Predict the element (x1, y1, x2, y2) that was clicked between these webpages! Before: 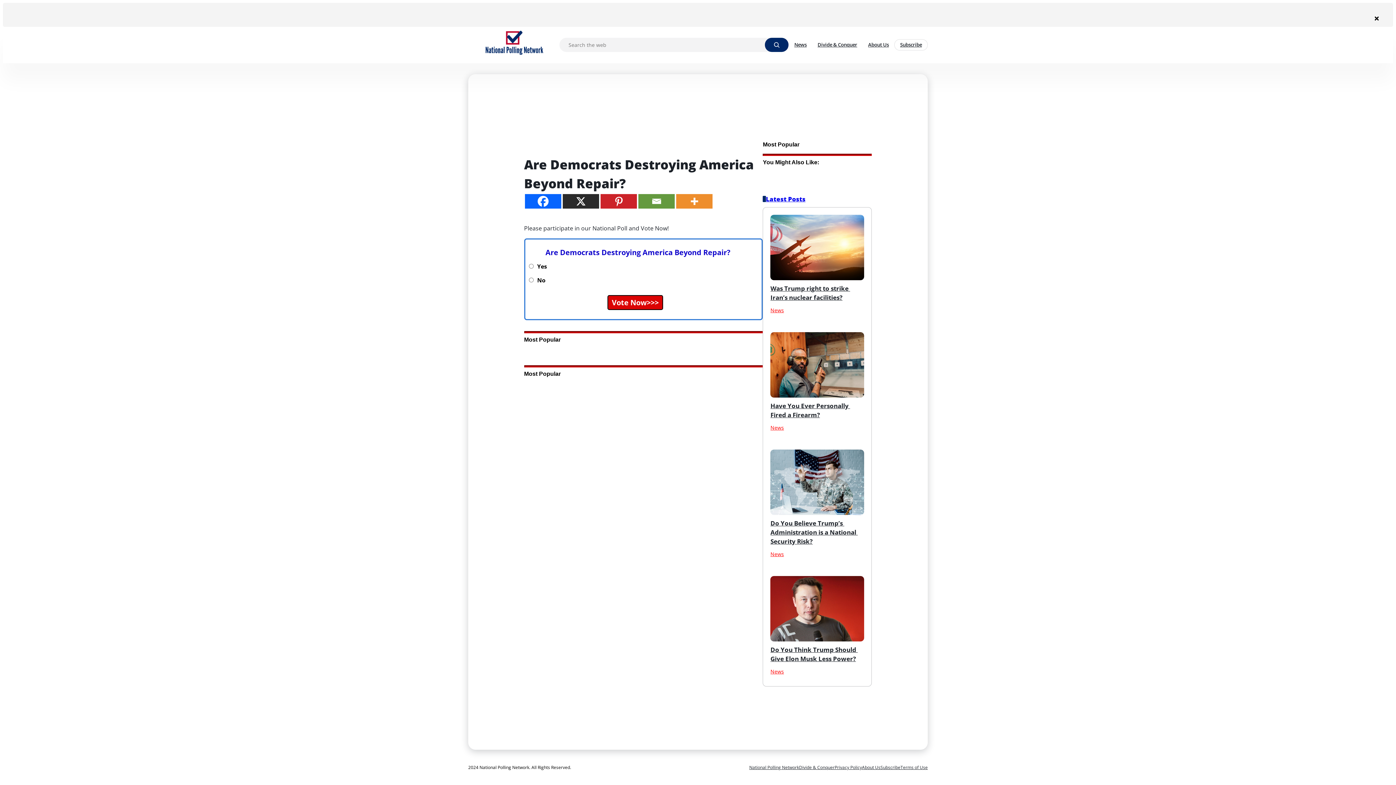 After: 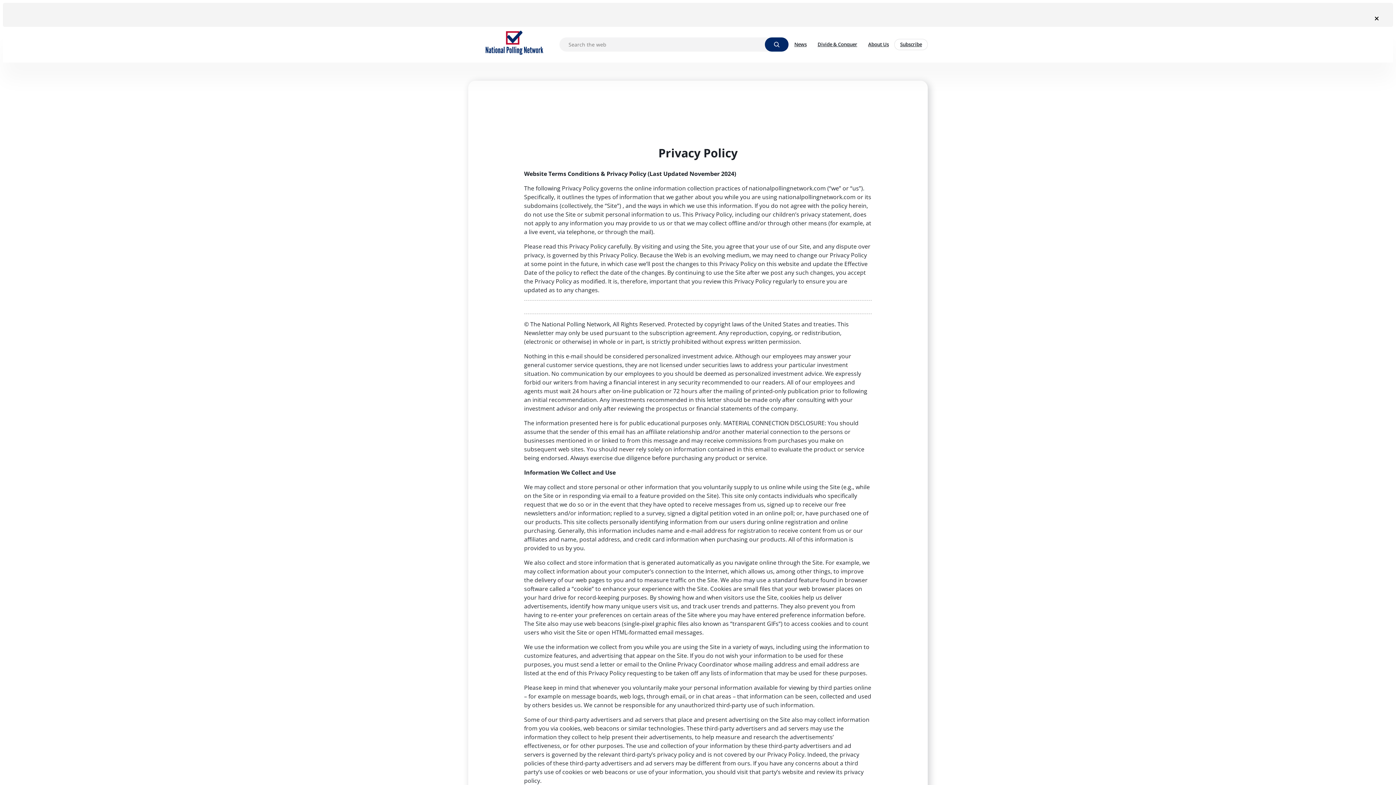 Action: bbox: (834, 764, 862, 771) label: Privacy Policy